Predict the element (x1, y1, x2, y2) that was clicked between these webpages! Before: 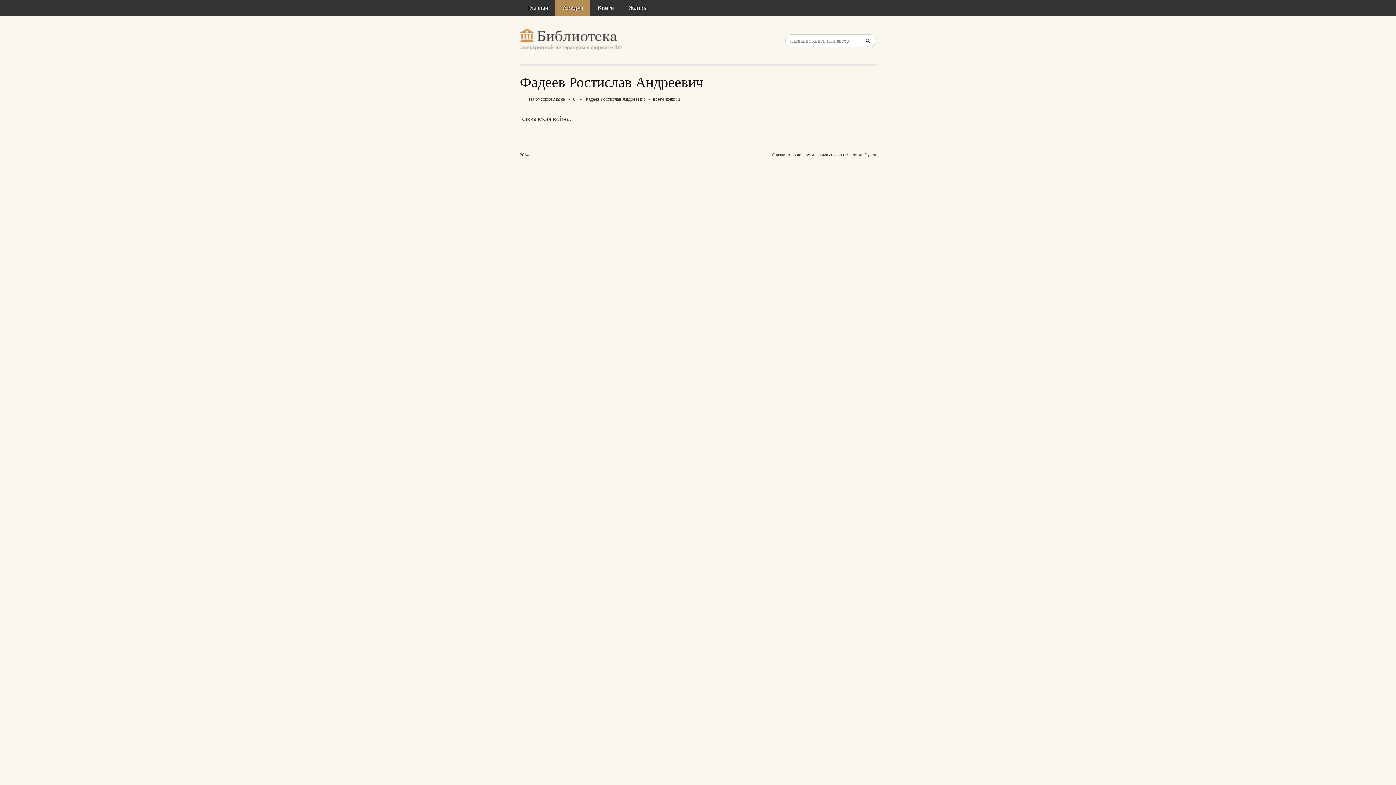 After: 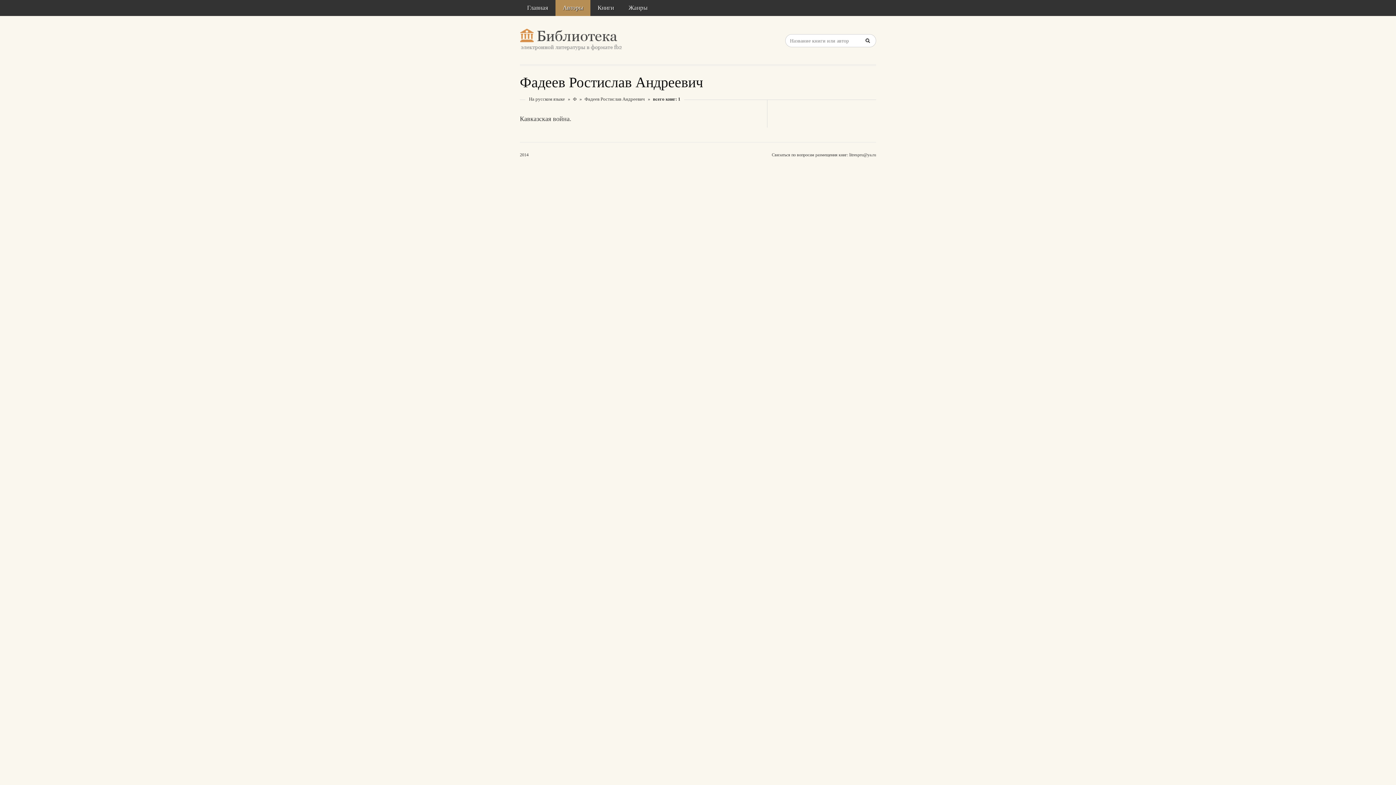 Action: label: Ф bbox: (573, 96, 576, 101)